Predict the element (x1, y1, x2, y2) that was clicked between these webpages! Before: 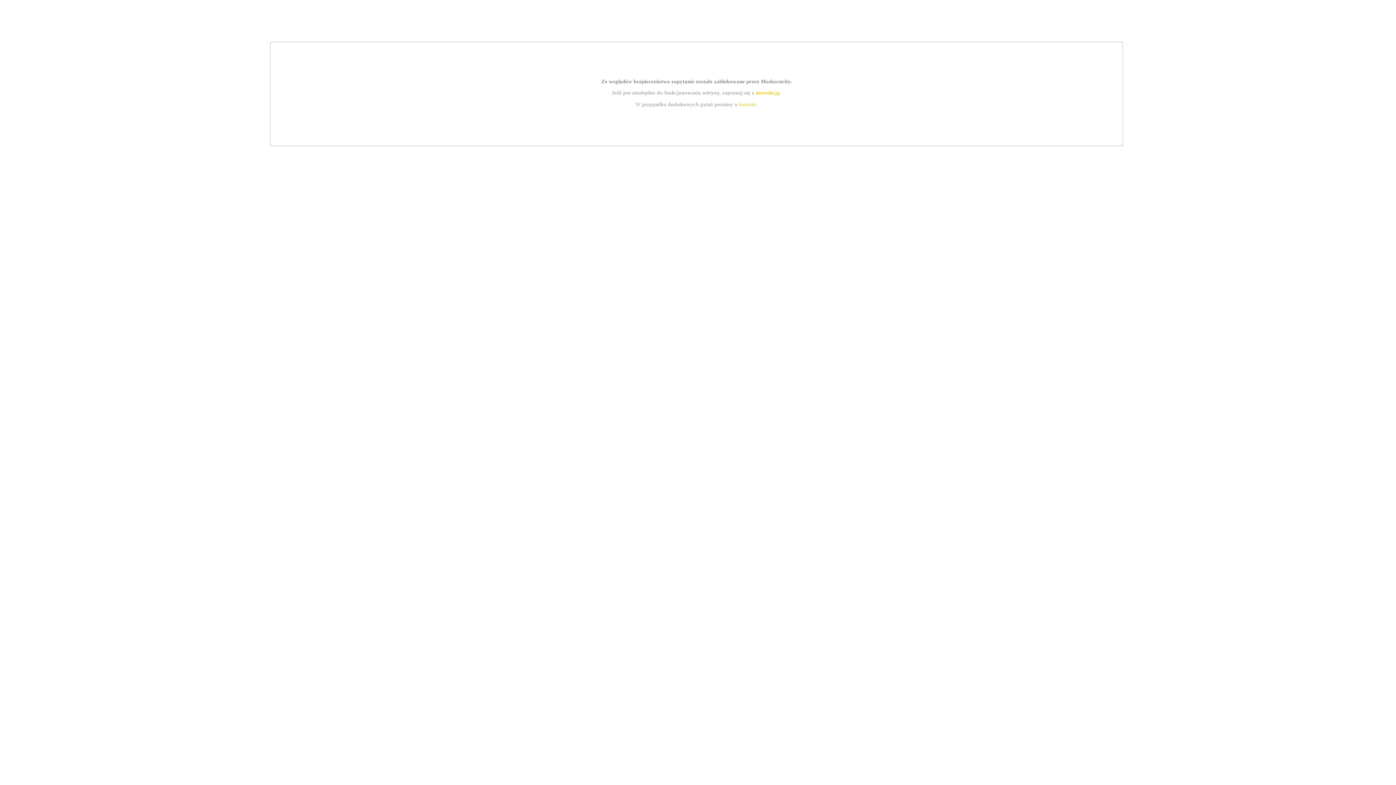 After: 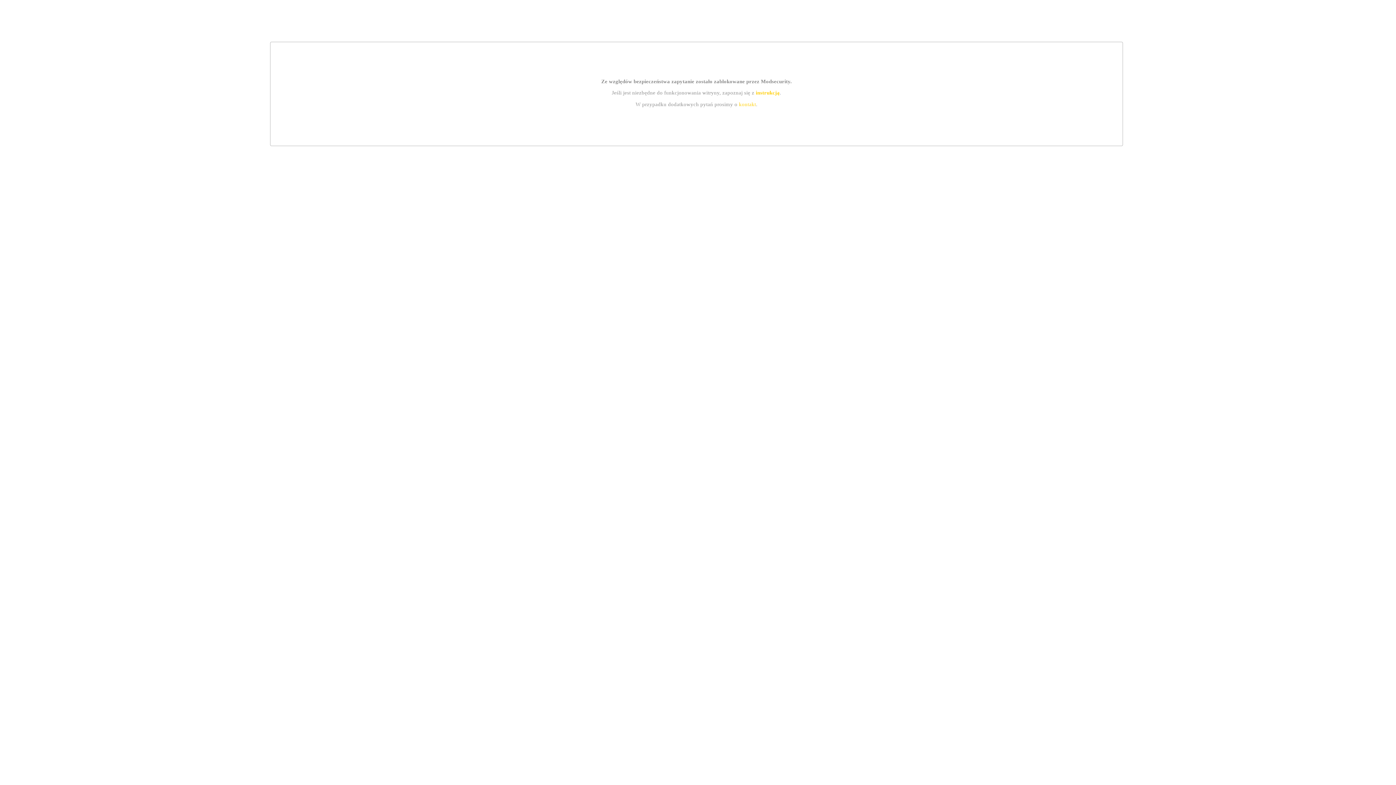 Action: label: kontakt bbox: (739, 101, 756, 107)